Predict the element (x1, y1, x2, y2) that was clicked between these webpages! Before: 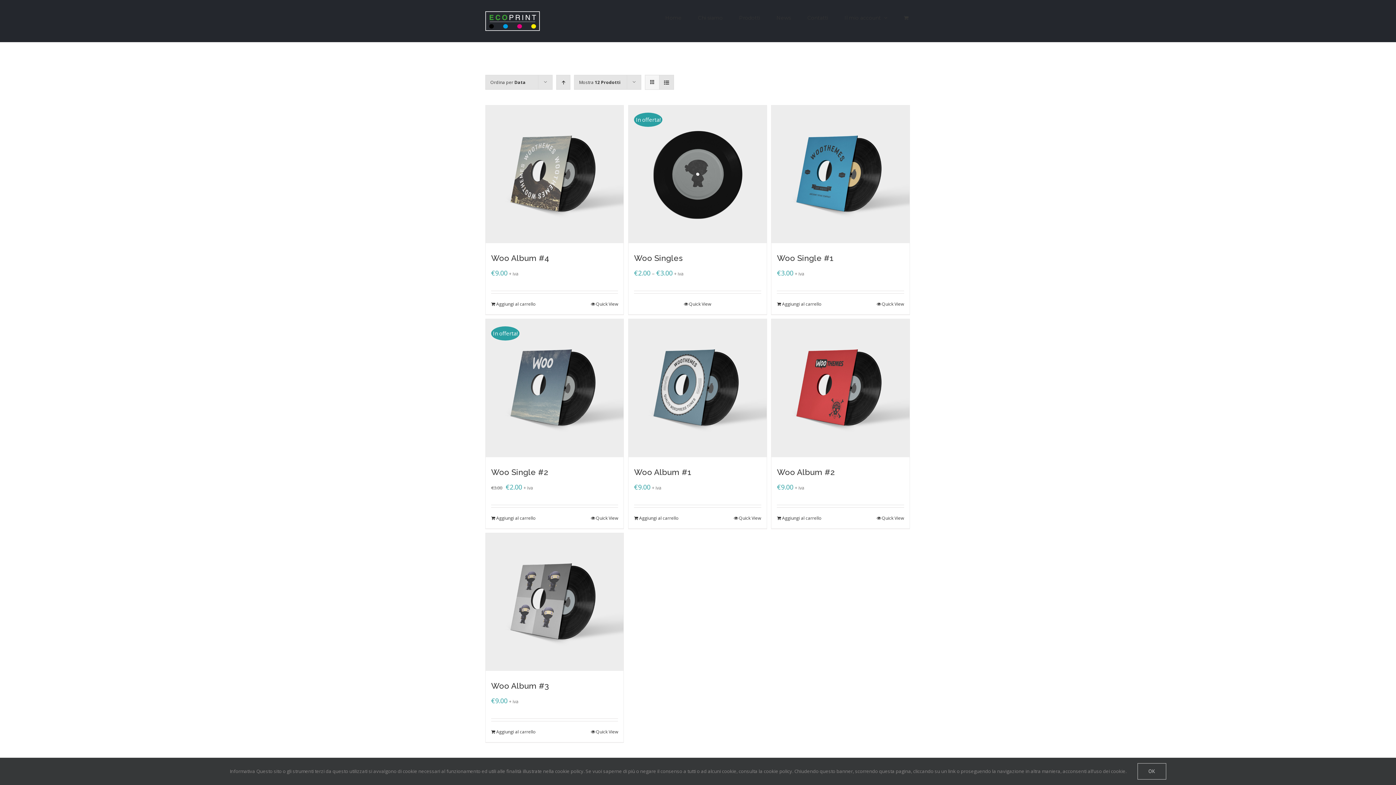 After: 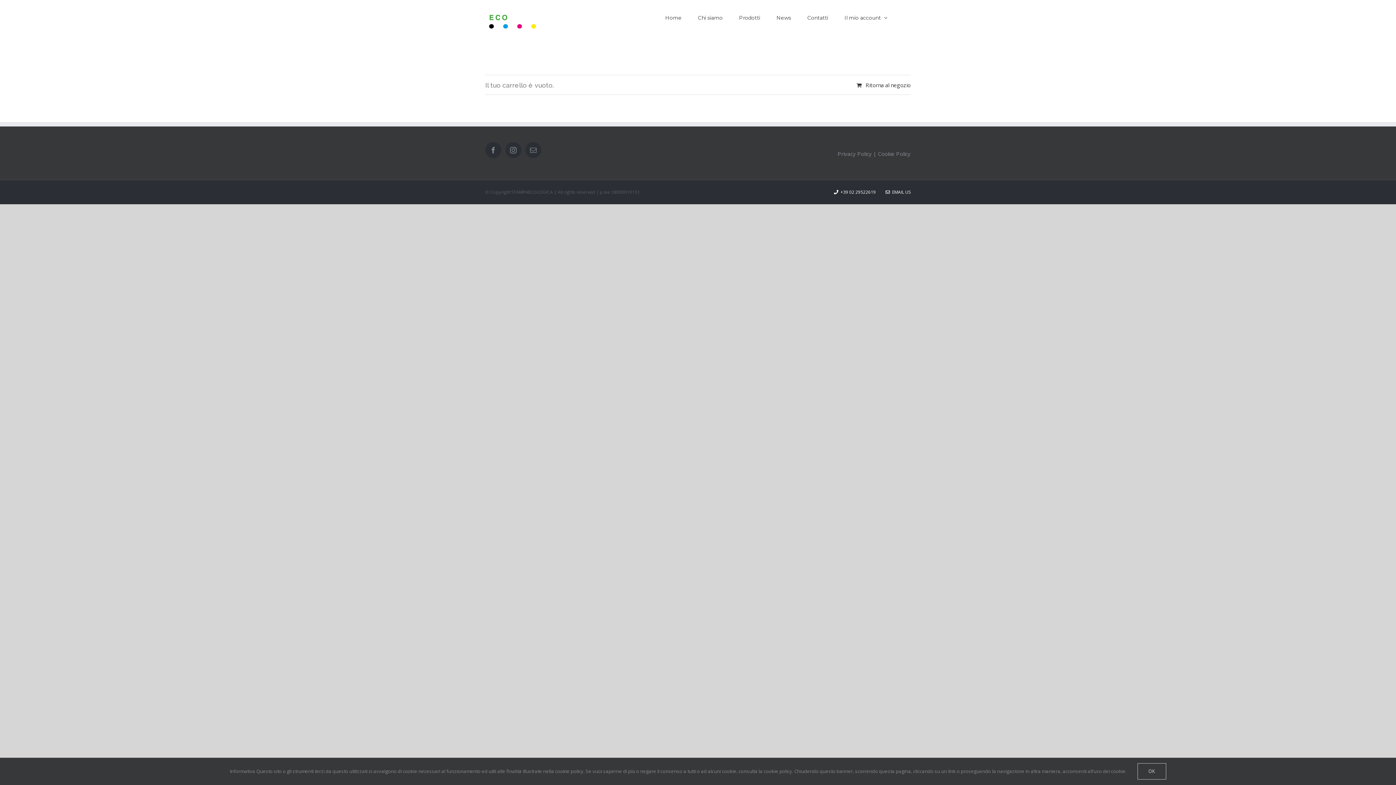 Action: bbox: (904, 0, 910, 34)